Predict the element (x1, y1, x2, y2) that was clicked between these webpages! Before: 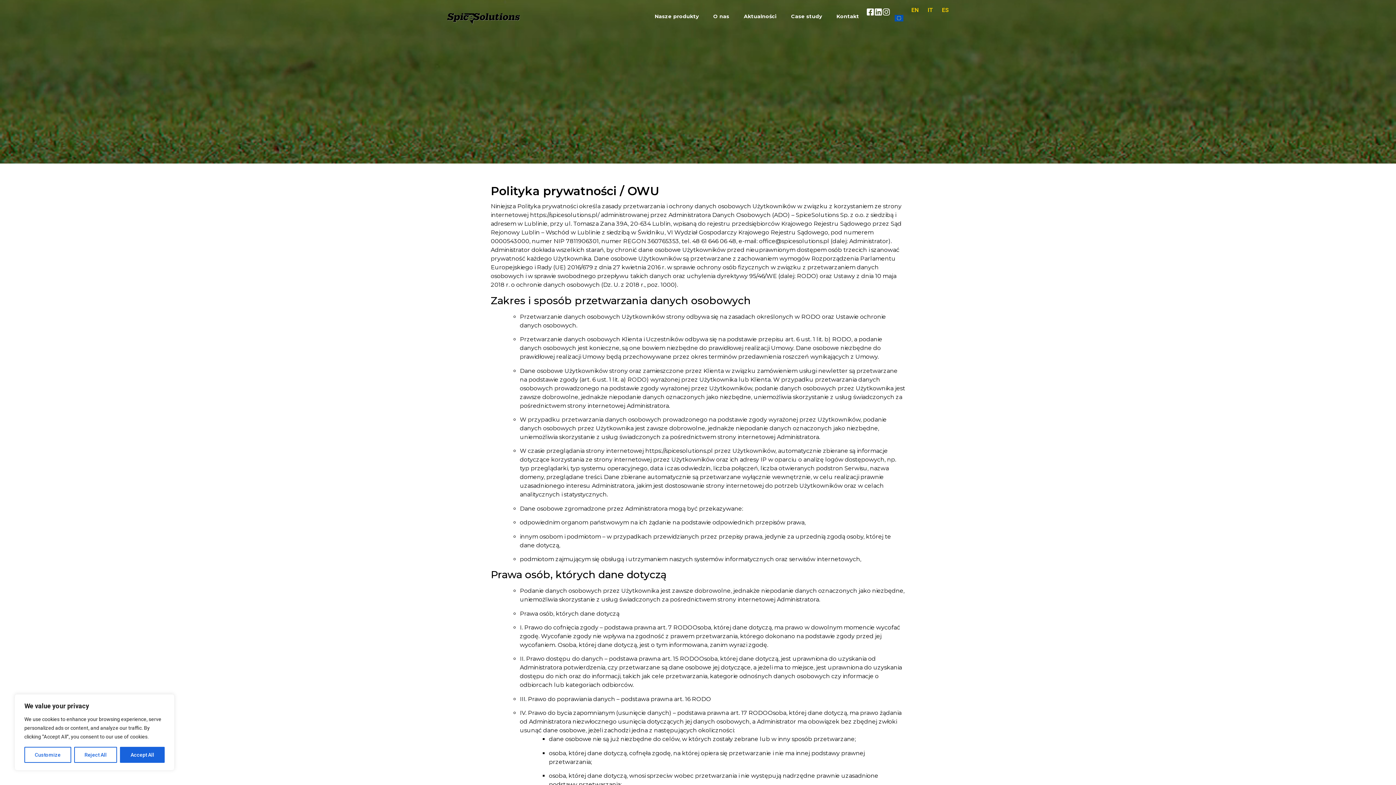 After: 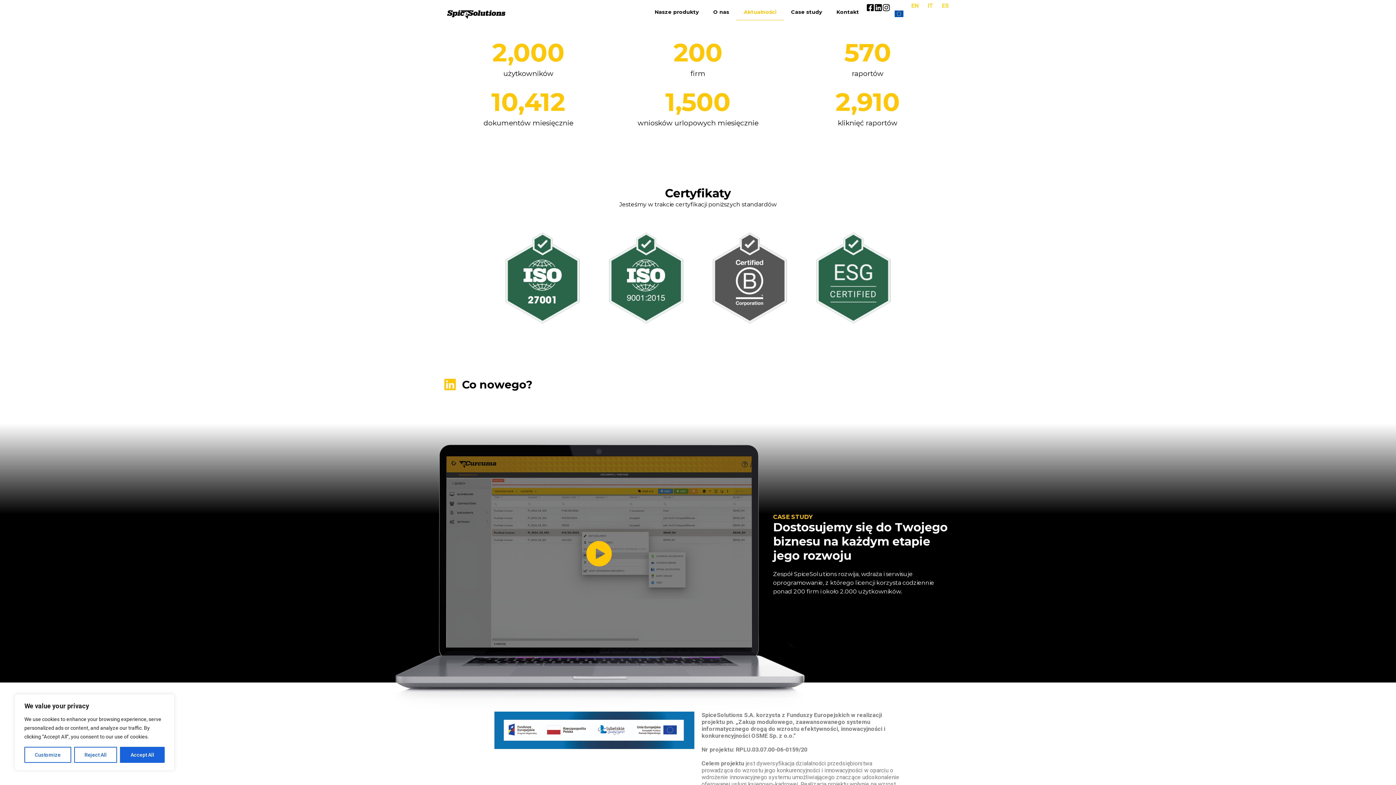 Action: bbox: (706, 7, 736, 24) label: O nas